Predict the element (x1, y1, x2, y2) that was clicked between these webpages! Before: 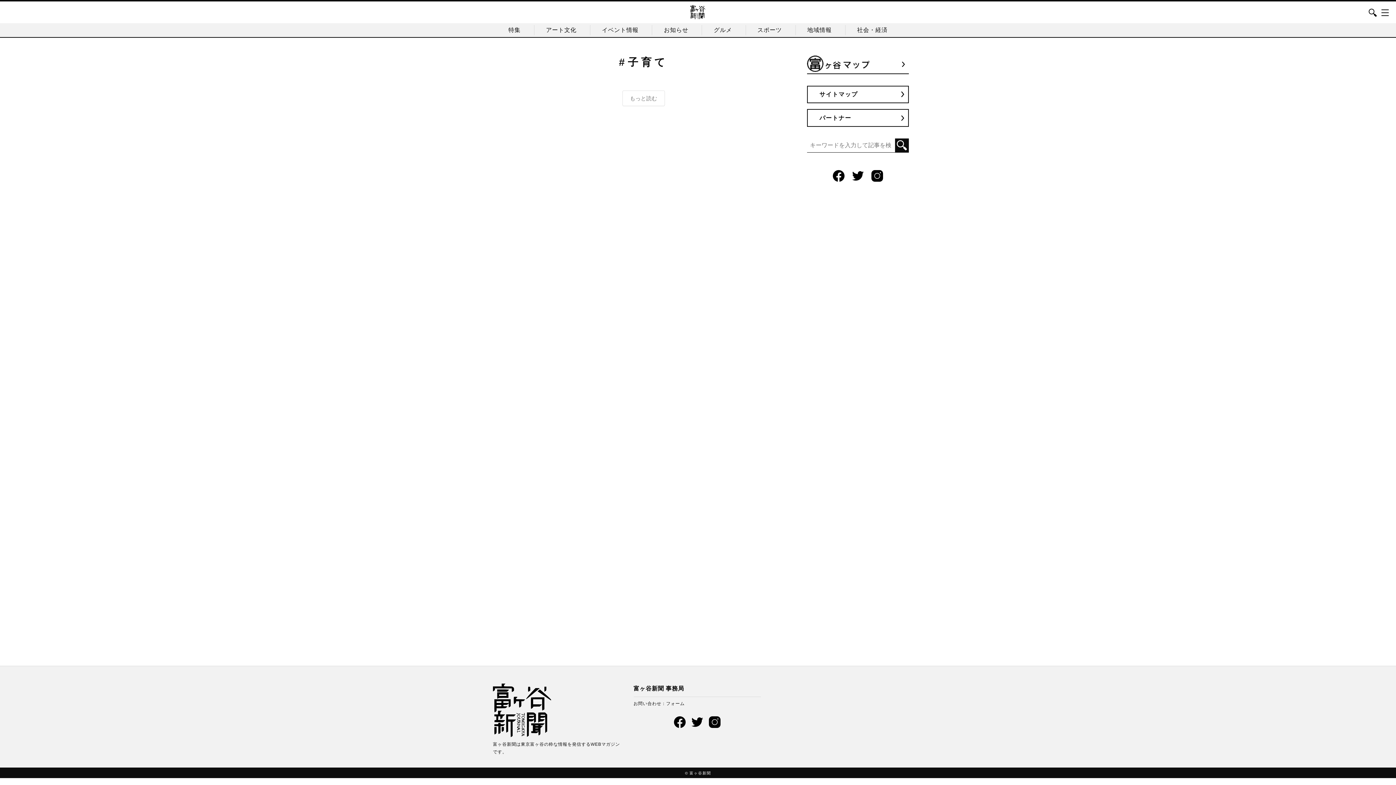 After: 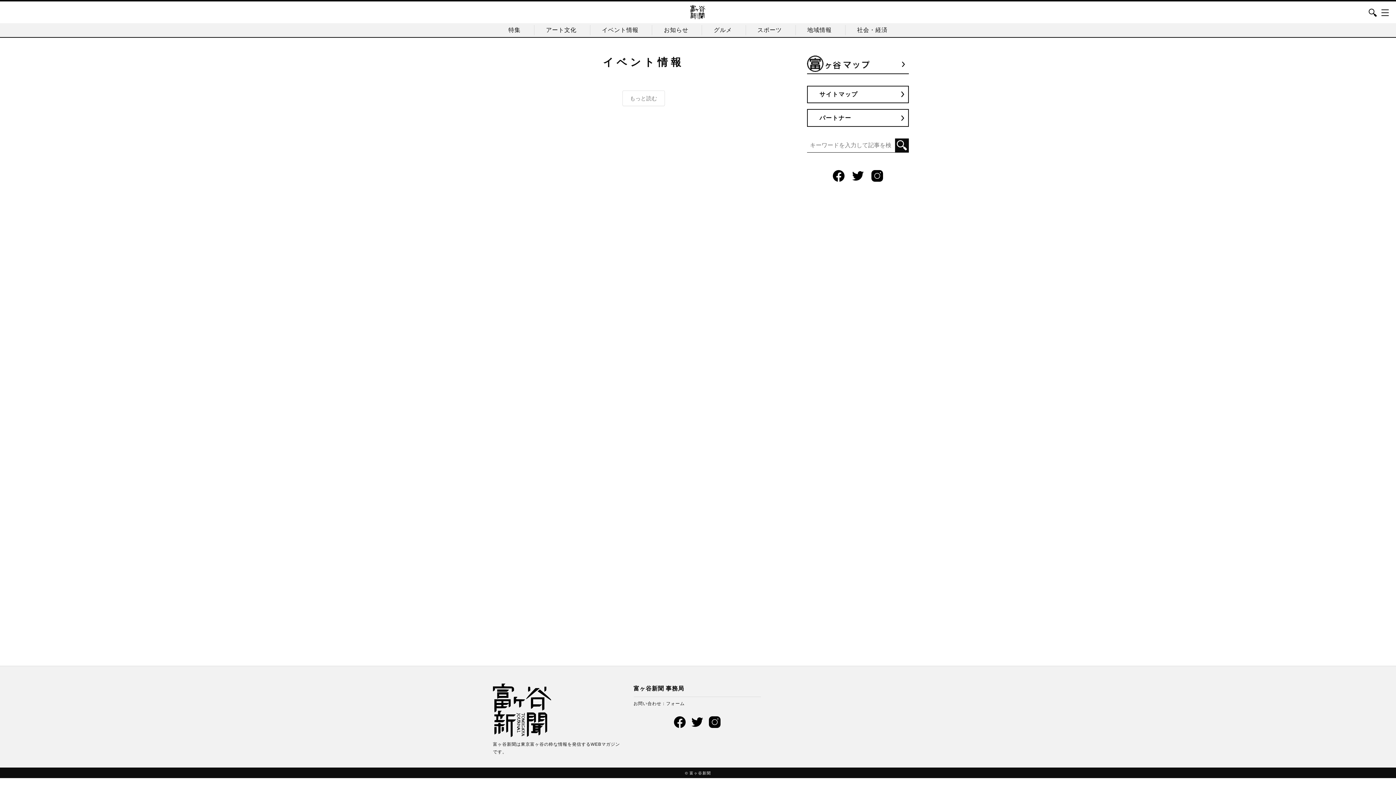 Action: label: イベント情報 bbox: (590, 25, 650, 35)